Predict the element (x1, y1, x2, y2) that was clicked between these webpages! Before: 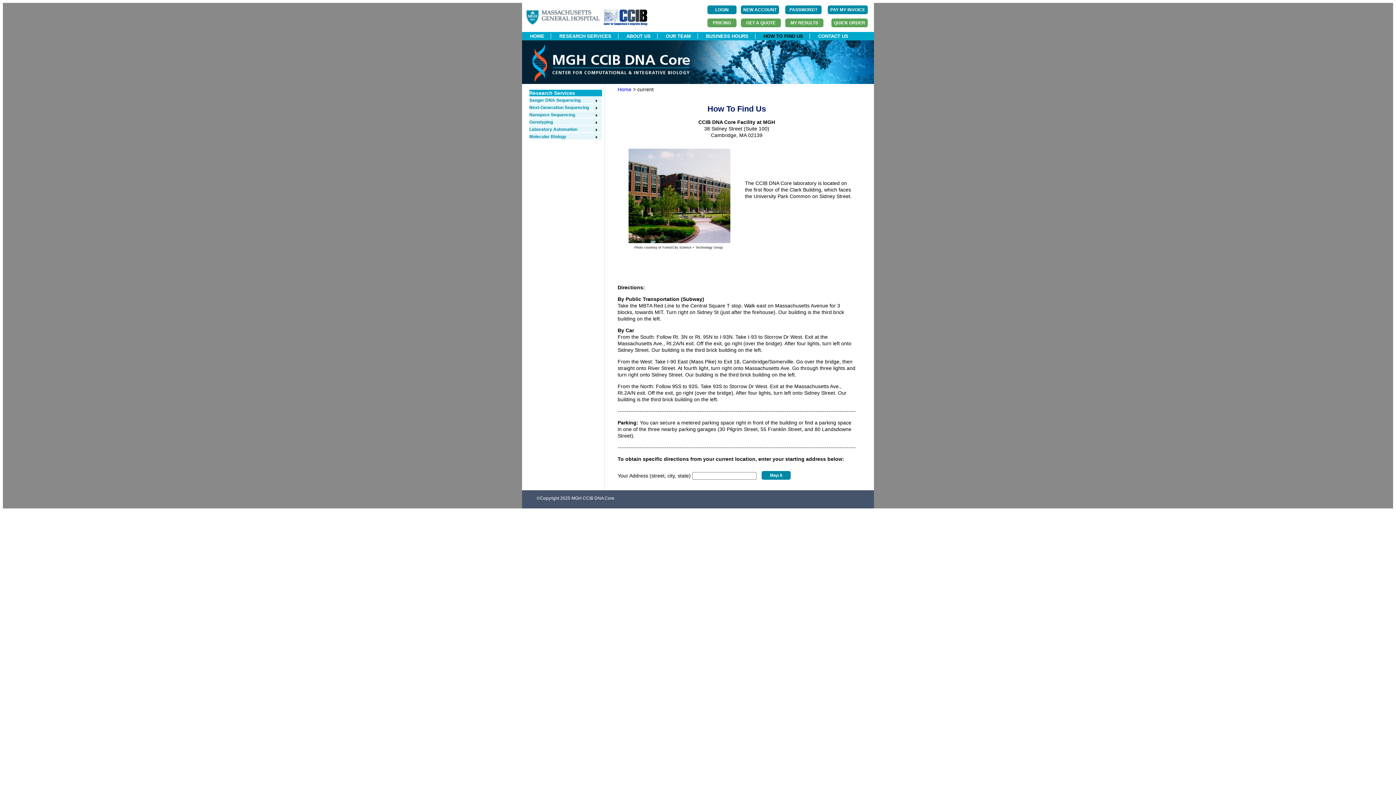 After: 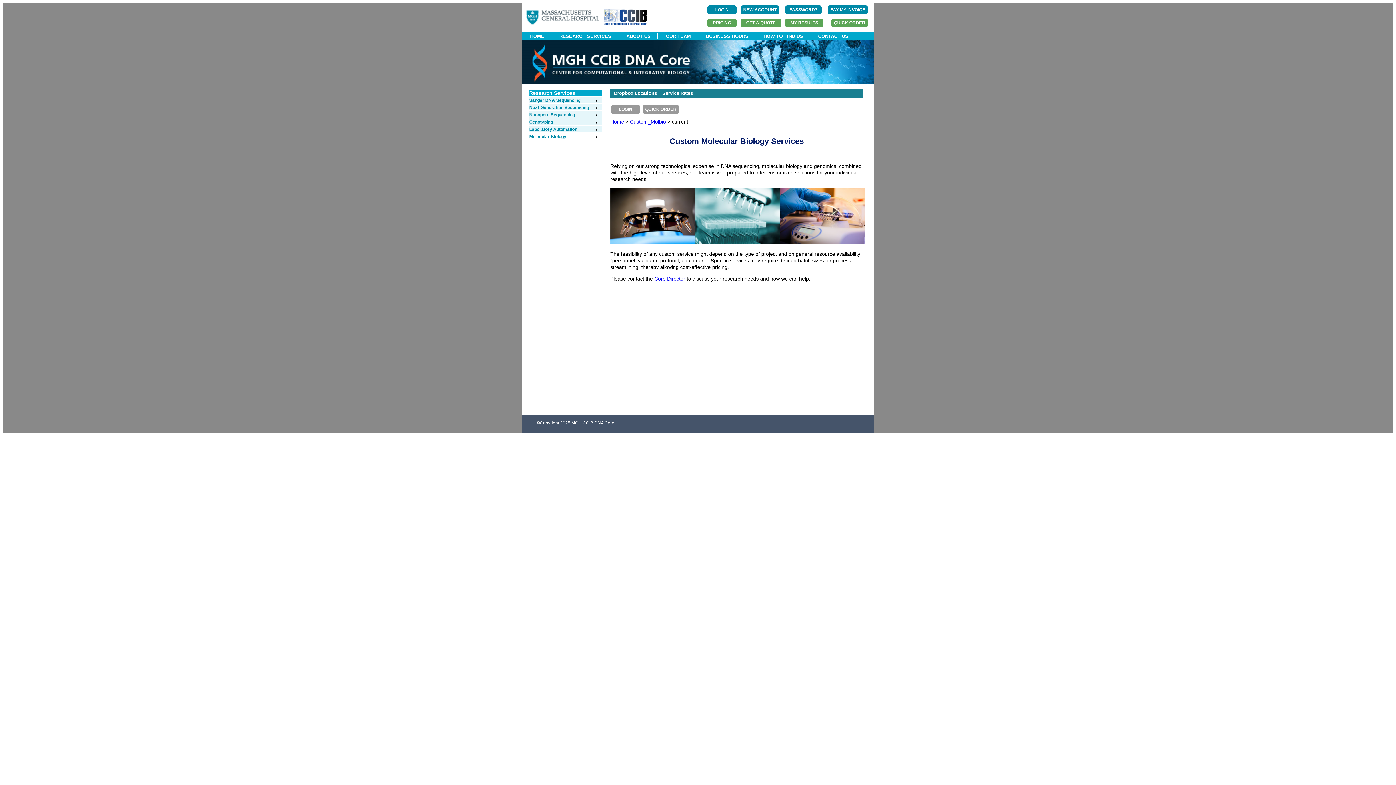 Action: bbox: (529, 134, 598, 139) label: Molecular Biology